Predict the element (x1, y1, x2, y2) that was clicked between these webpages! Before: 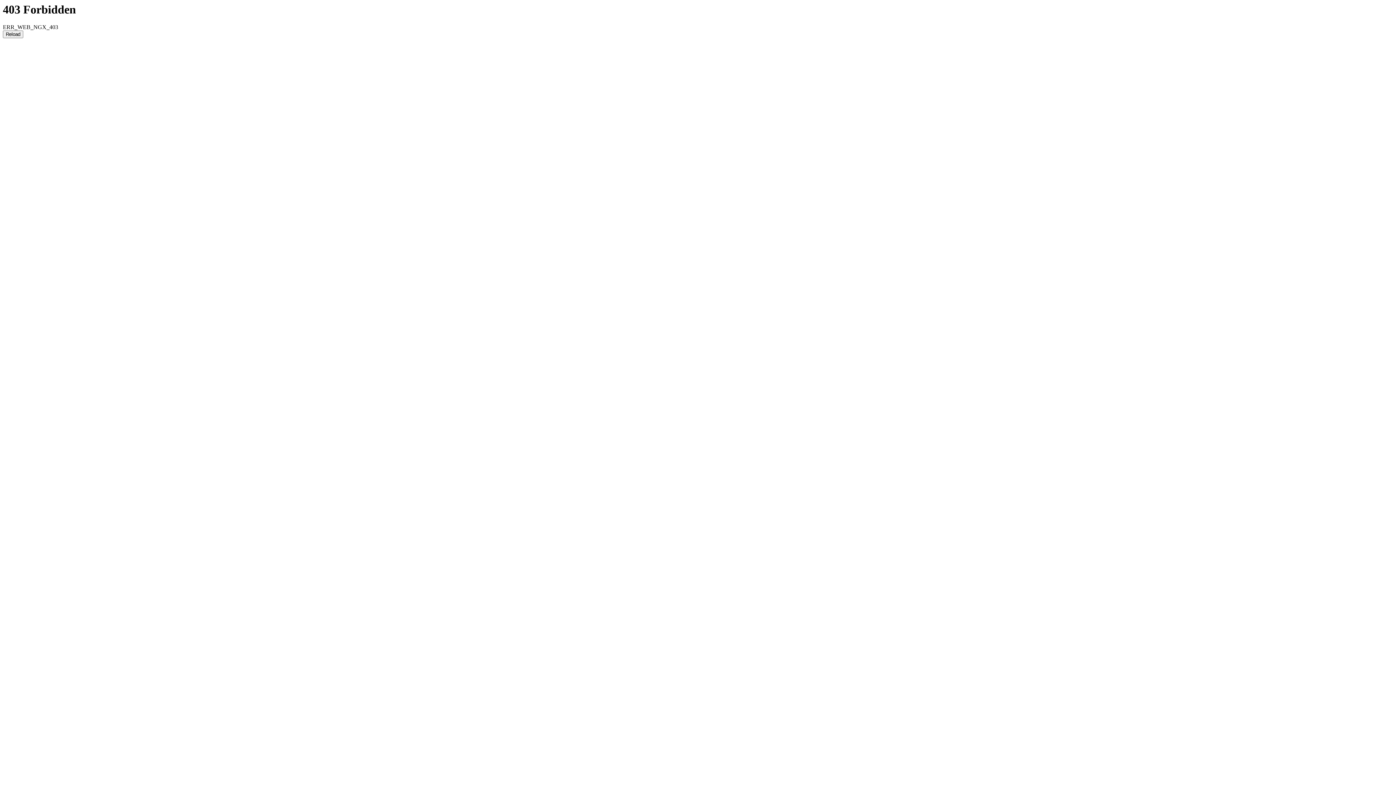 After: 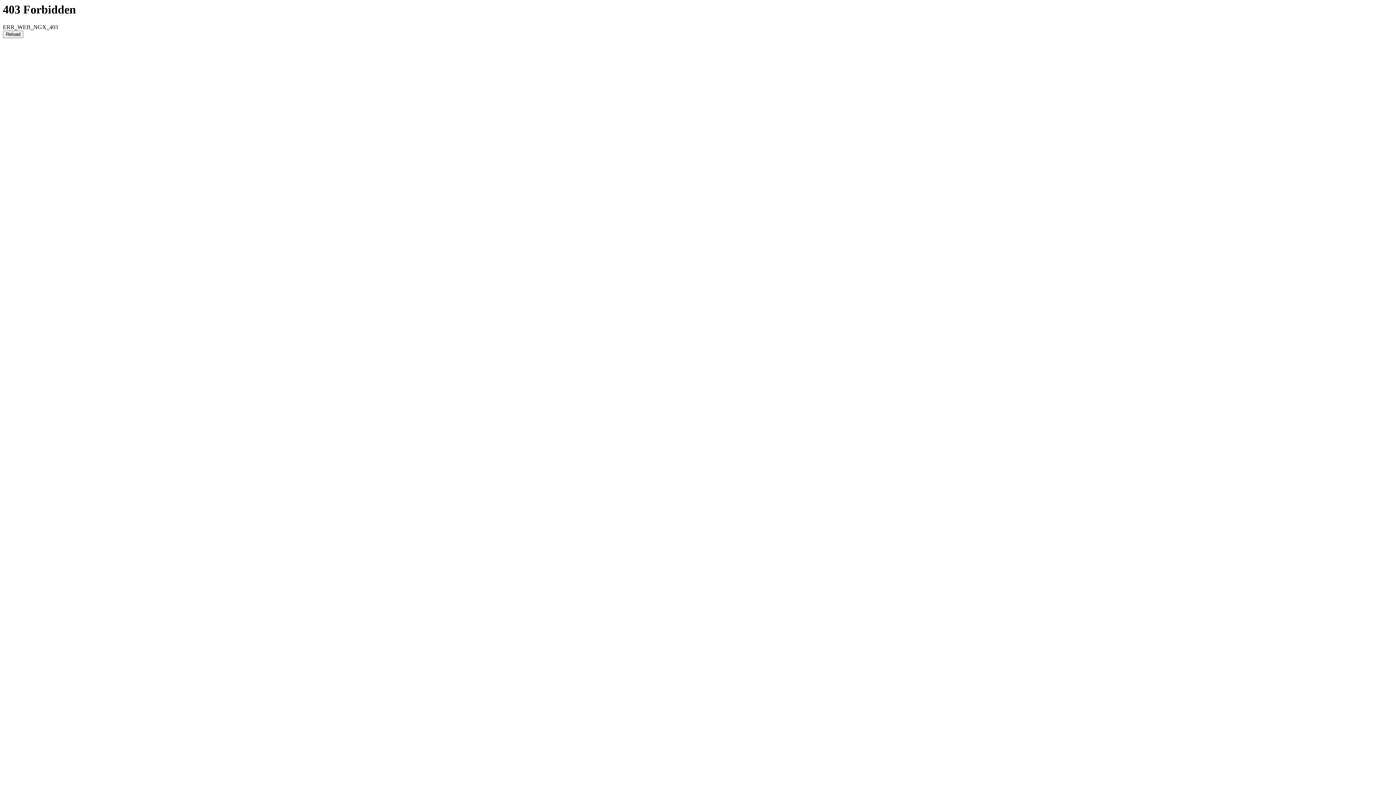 Action: bbox: (2, 30, 23, 38) label: Reload